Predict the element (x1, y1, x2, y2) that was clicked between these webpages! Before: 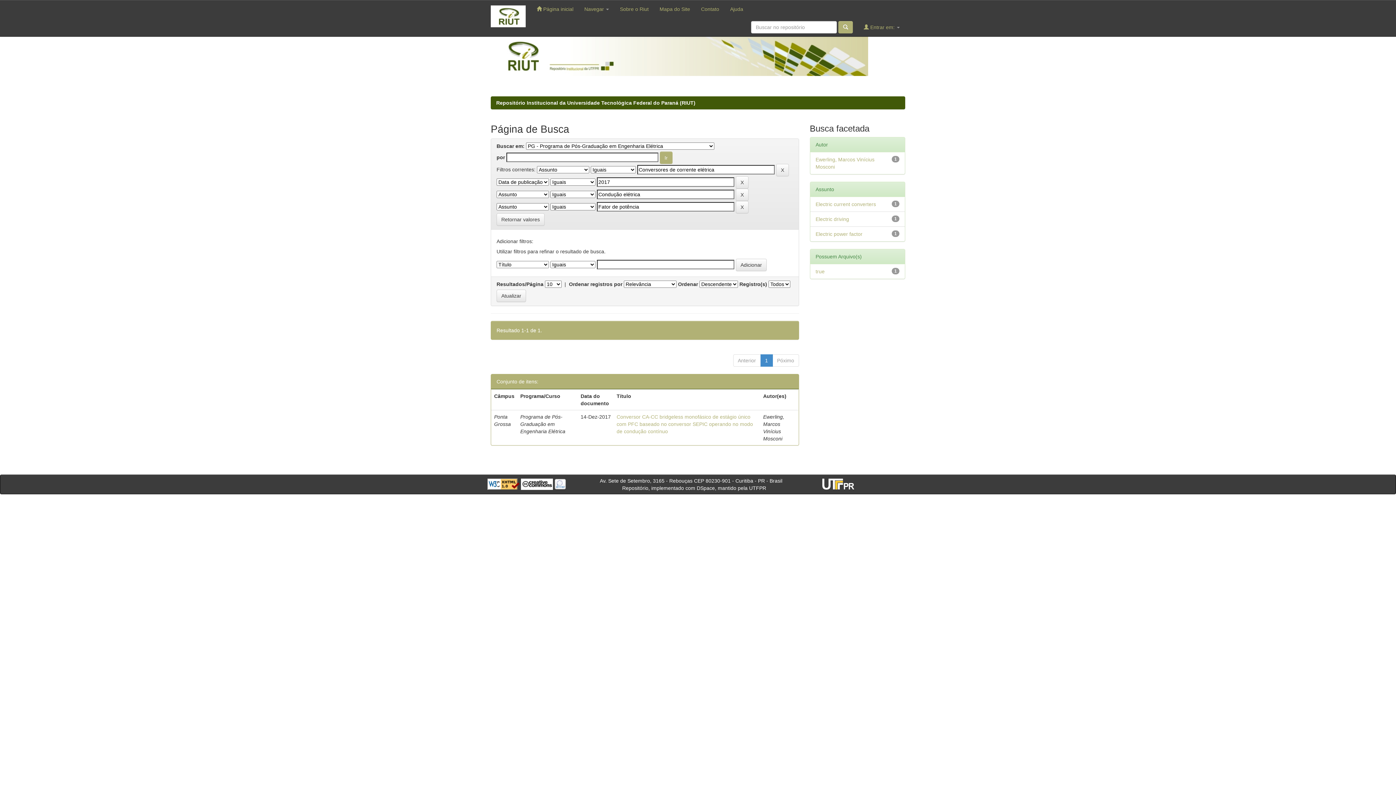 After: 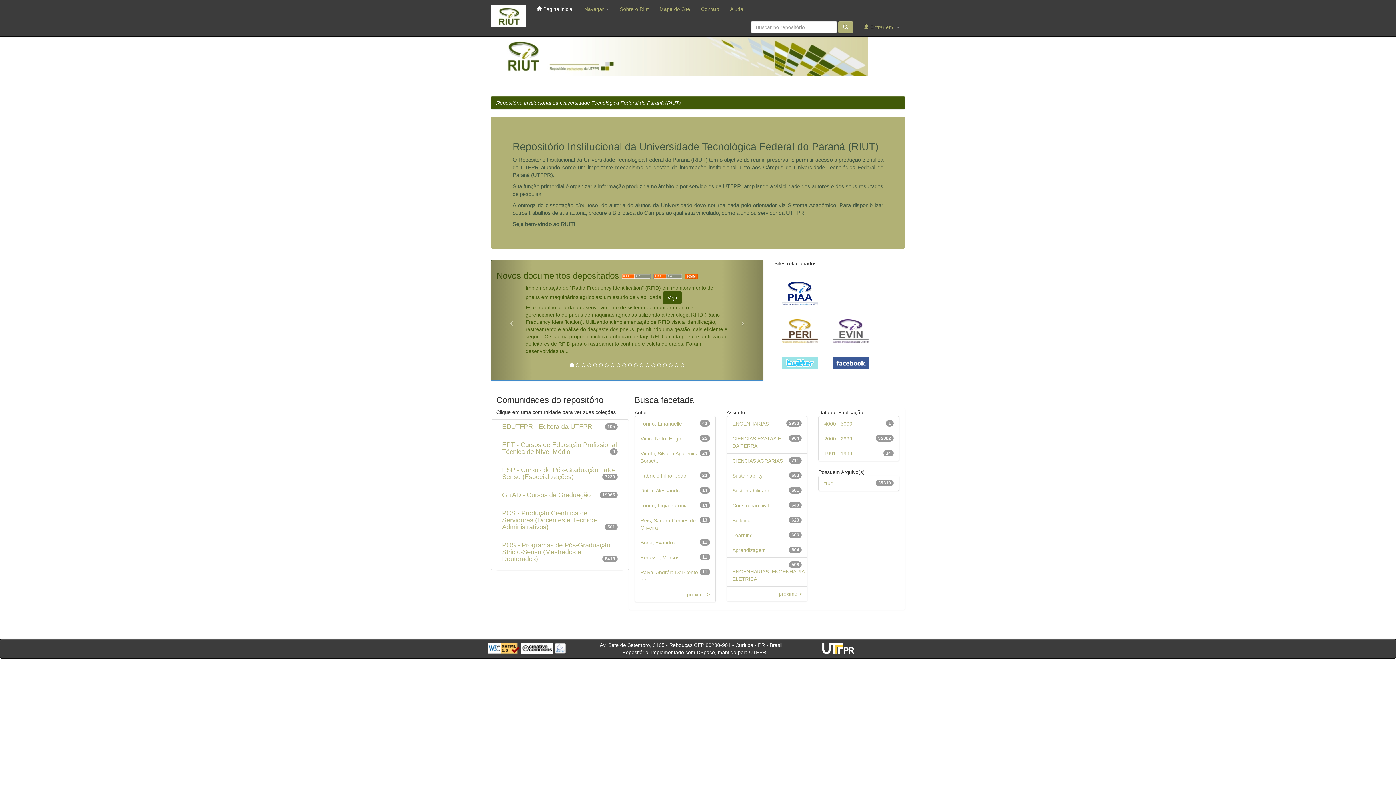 Action: label: Repositório Institucional da Universidade Tecnológica Federal do Paraná (RIUT) bbox: (496, 100, 695, 105)